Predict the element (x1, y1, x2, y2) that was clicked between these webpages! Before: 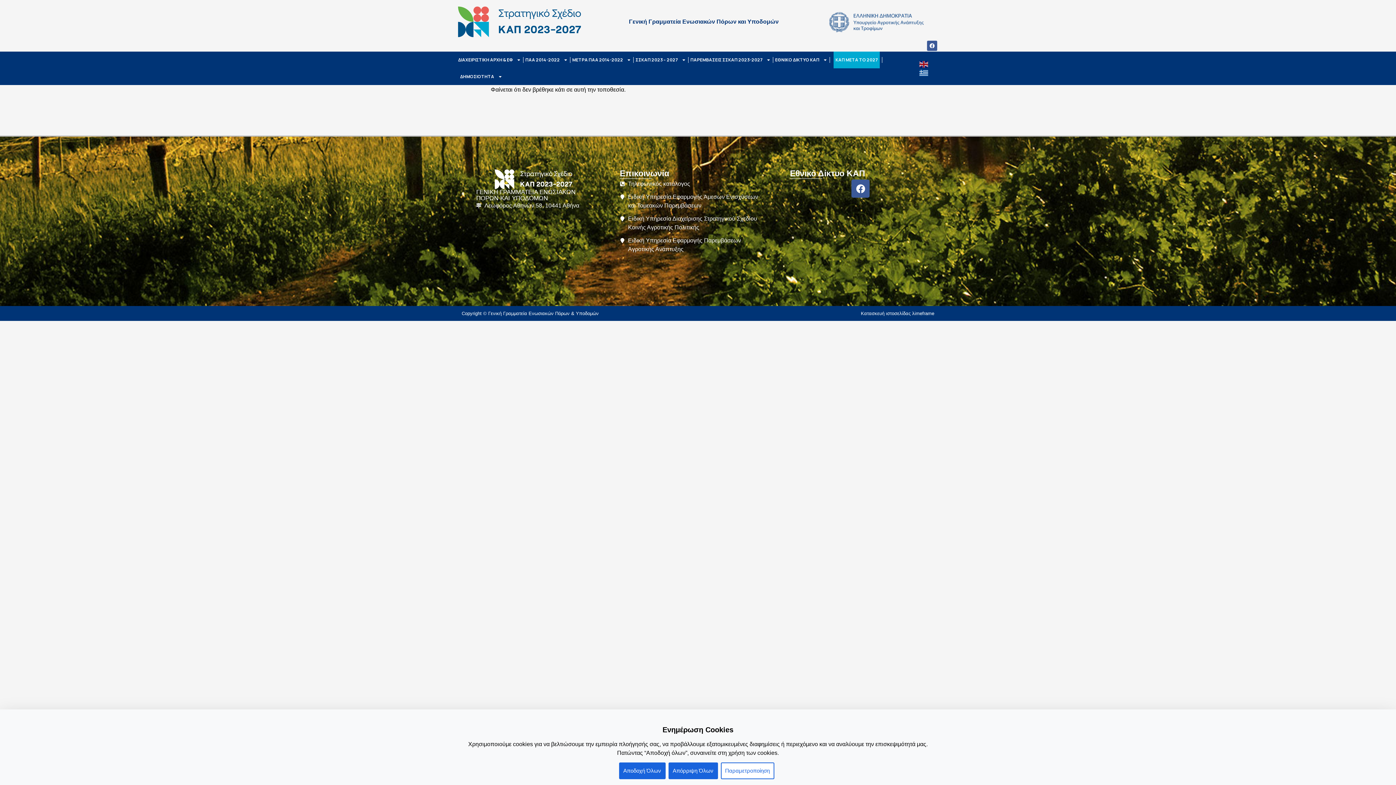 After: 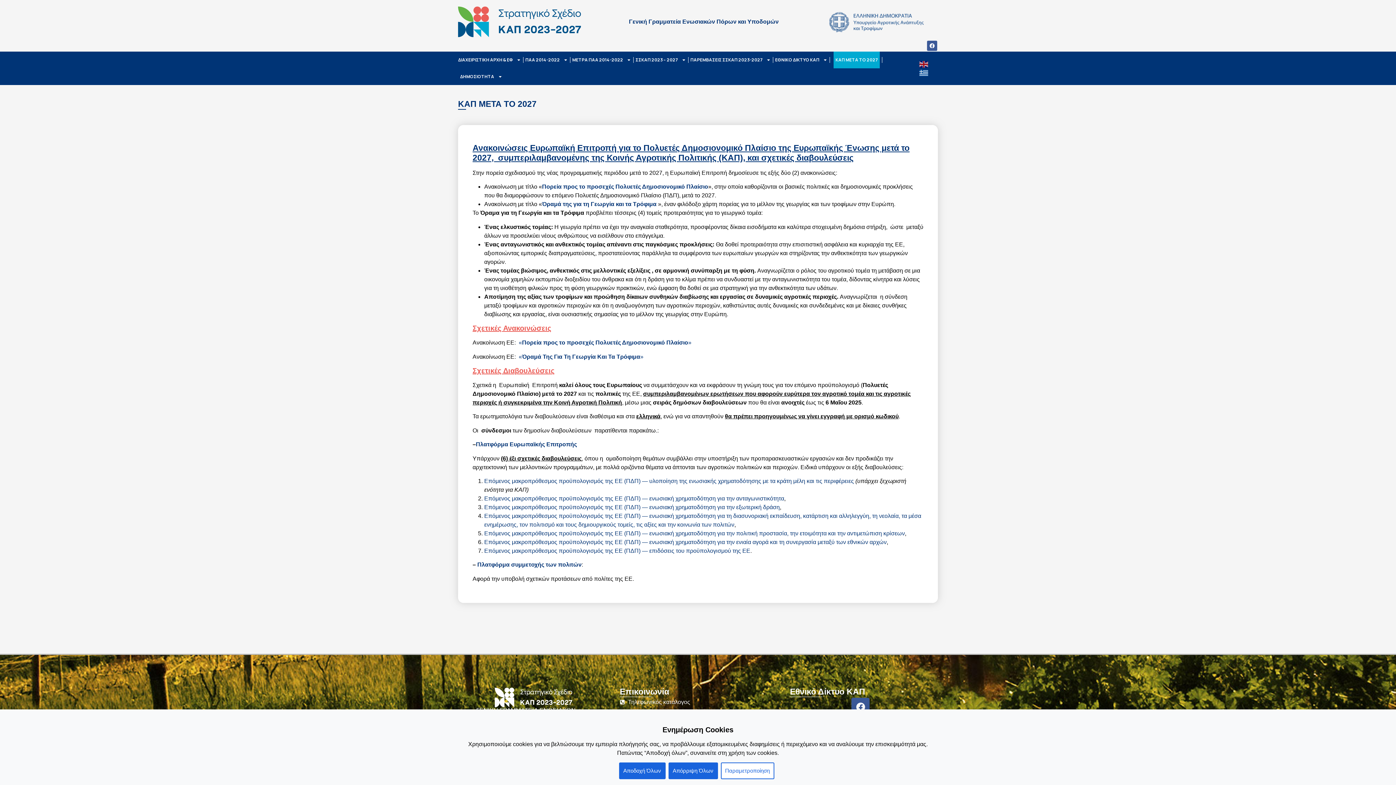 Action: bbox: (833, 51, 880, 68) label: ΚΑΠ ΜΕΤΑ ΤΟ 2027